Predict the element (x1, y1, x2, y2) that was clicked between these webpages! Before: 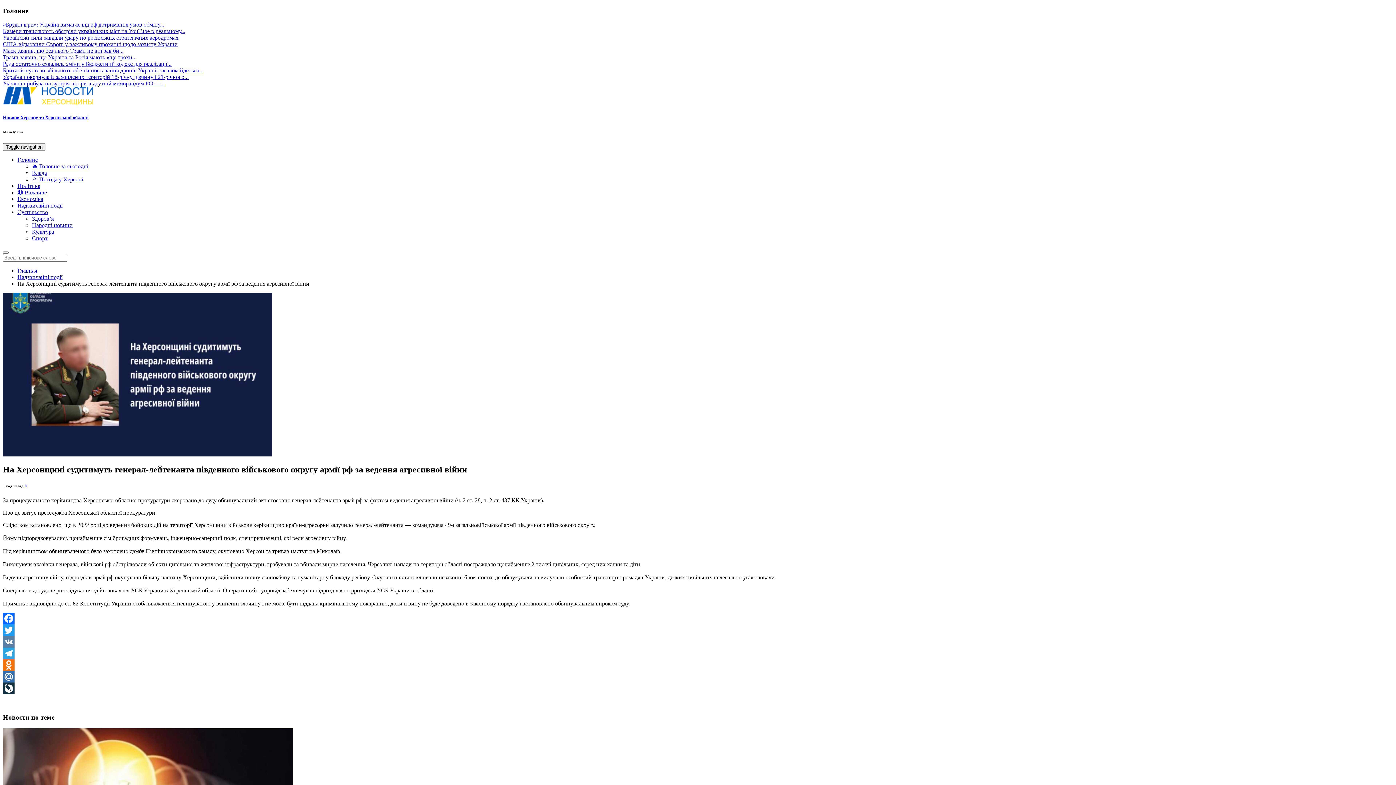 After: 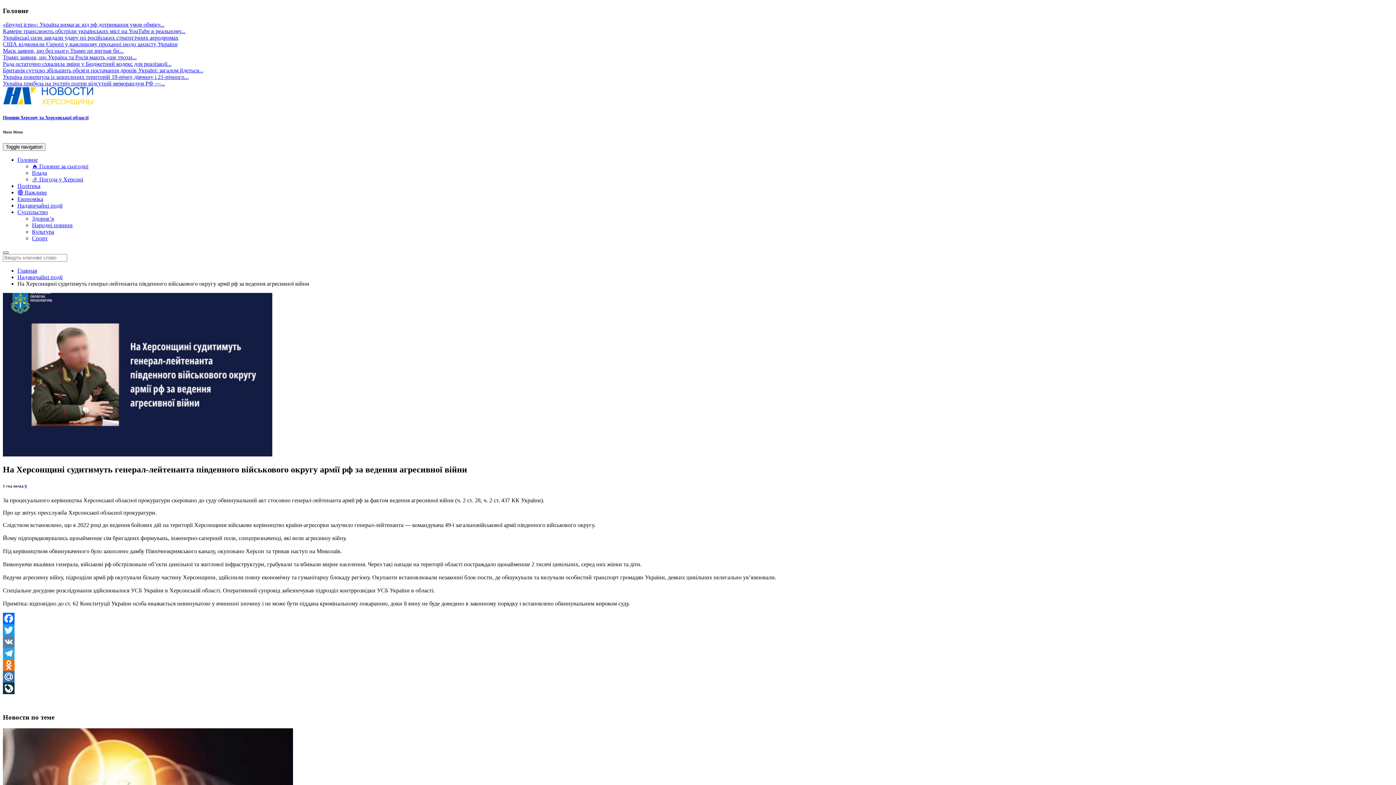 Action: bbox: (2, 251, 8, 253)